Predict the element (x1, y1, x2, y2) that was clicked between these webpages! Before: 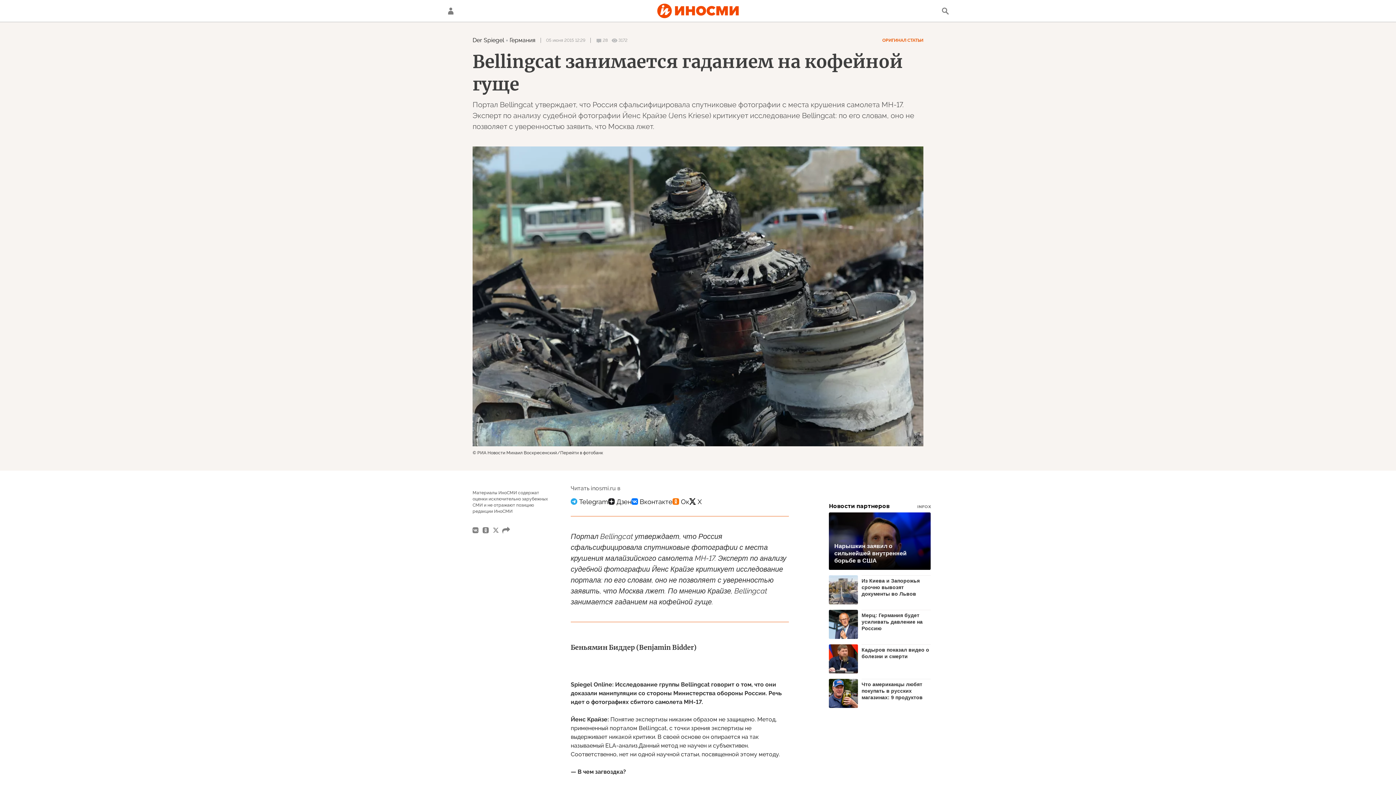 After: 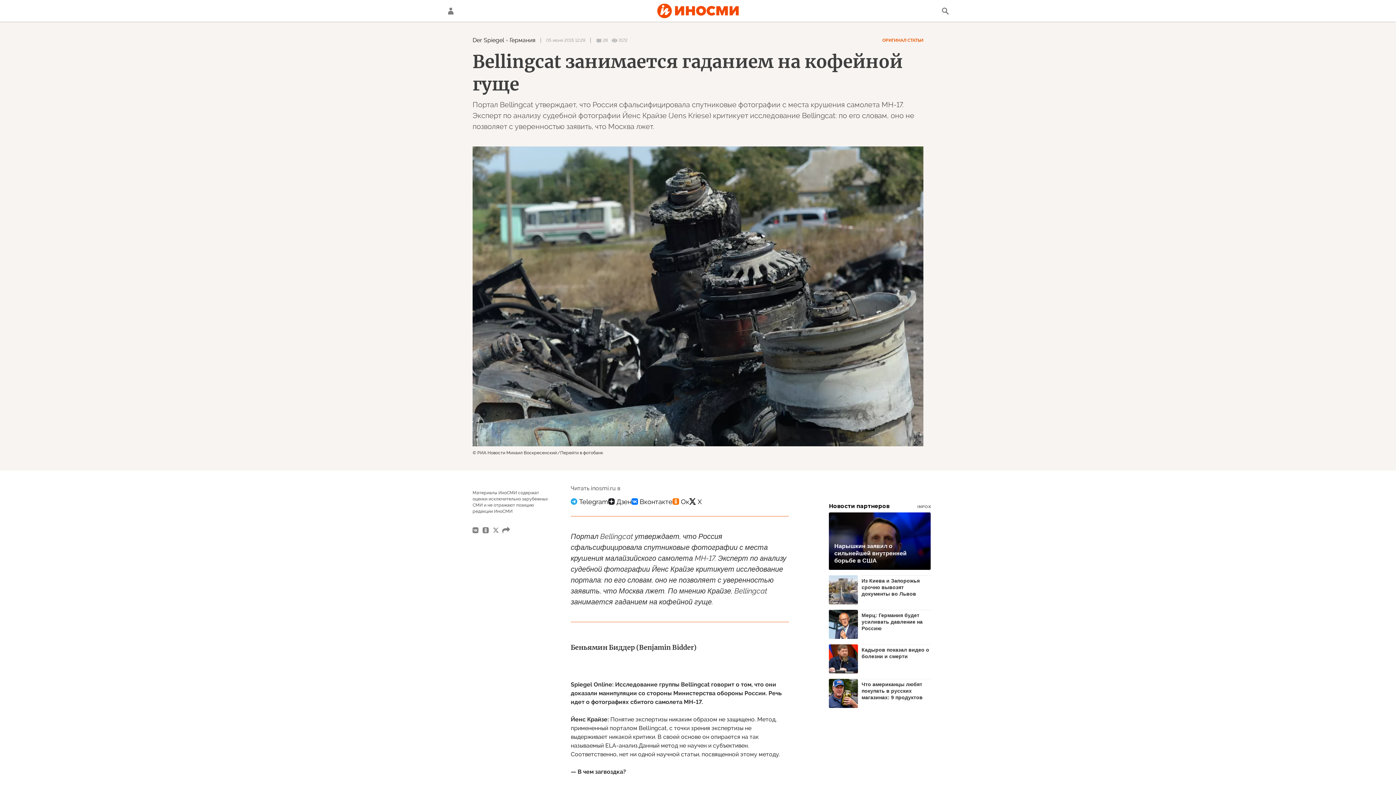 Action: bbox: (672, 494, 689, 509)